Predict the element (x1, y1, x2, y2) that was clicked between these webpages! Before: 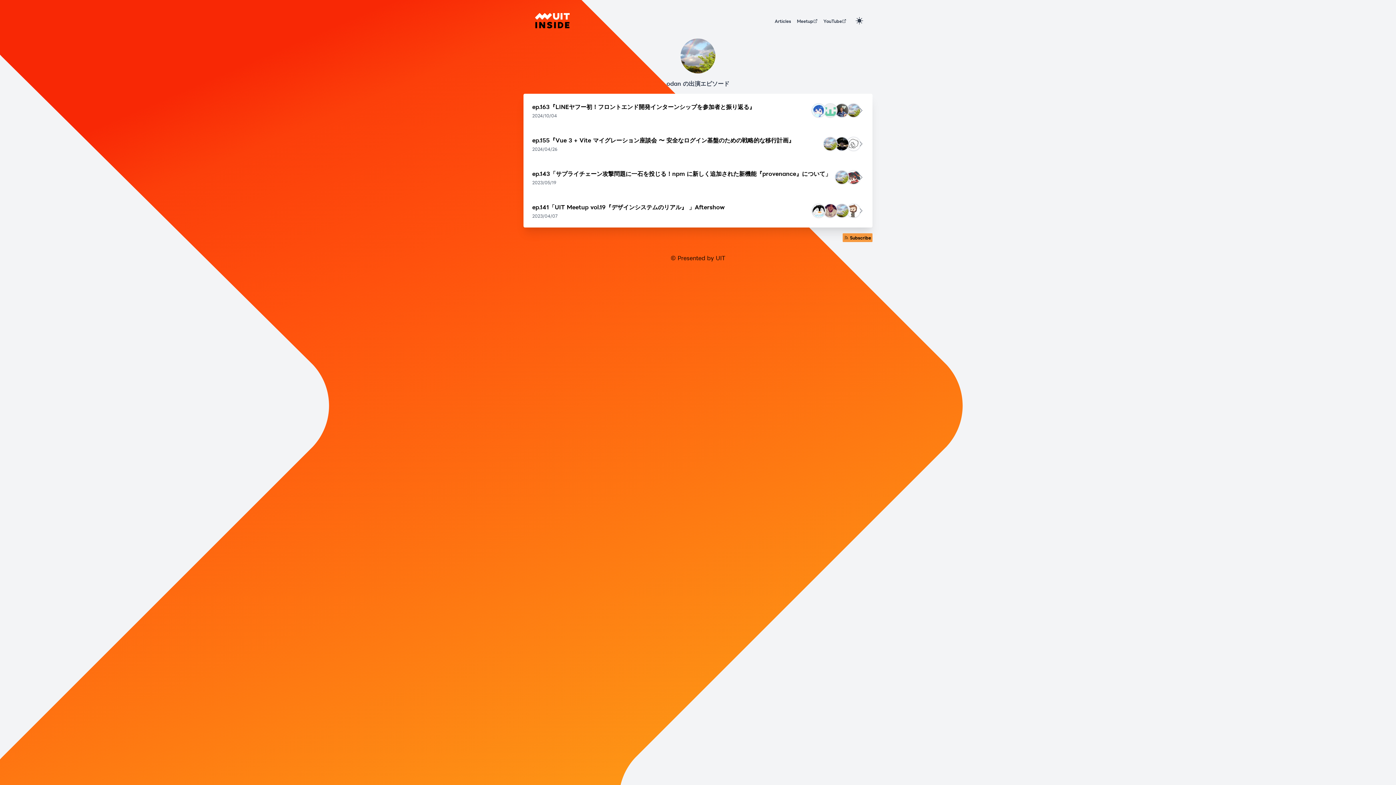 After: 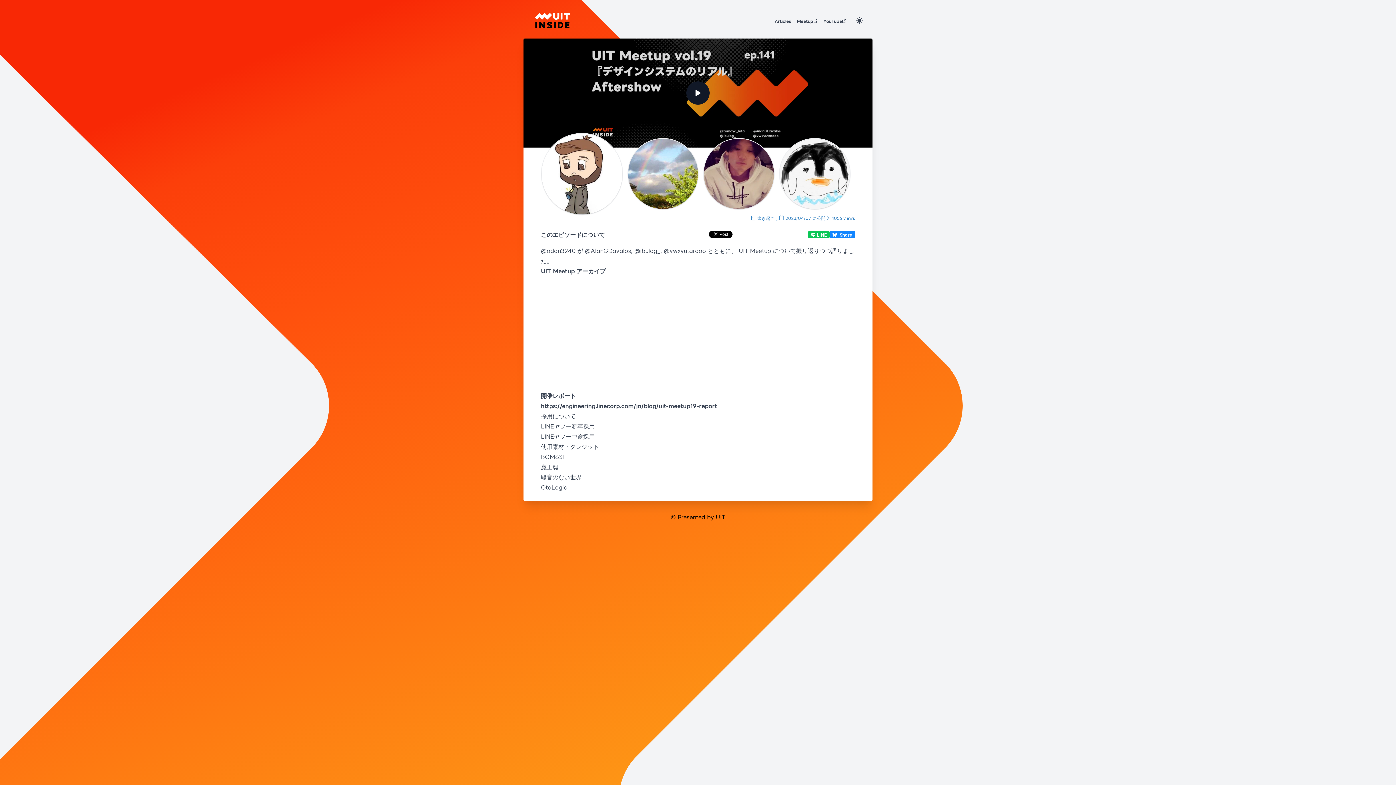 Action: bbox: (835, 206, 848, 213)